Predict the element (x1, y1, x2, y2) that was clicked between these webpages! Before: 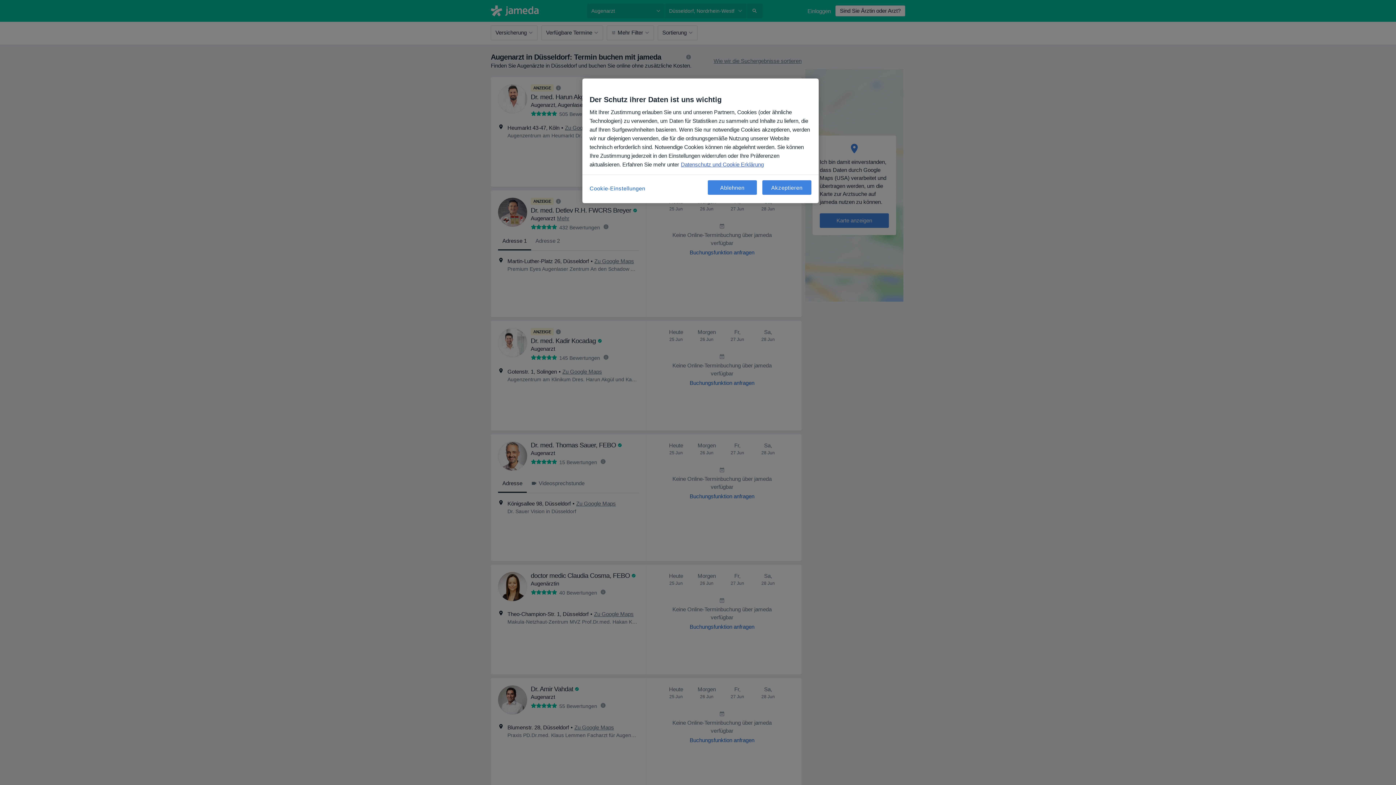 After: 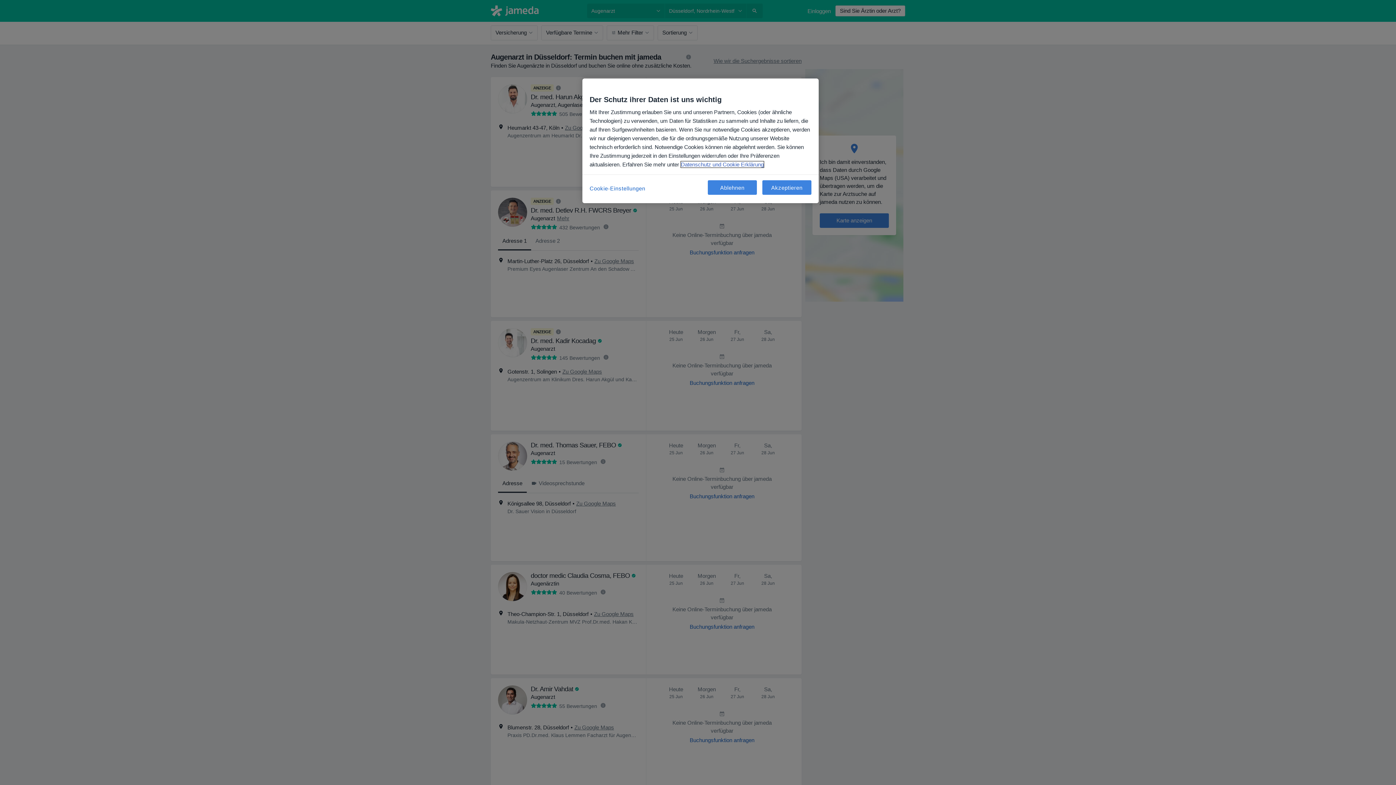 Action: bbox: (681, 161, 764, 167) label: Weitere Informationen zum Datenschutz, wird in neuer registerkarte geöffnet